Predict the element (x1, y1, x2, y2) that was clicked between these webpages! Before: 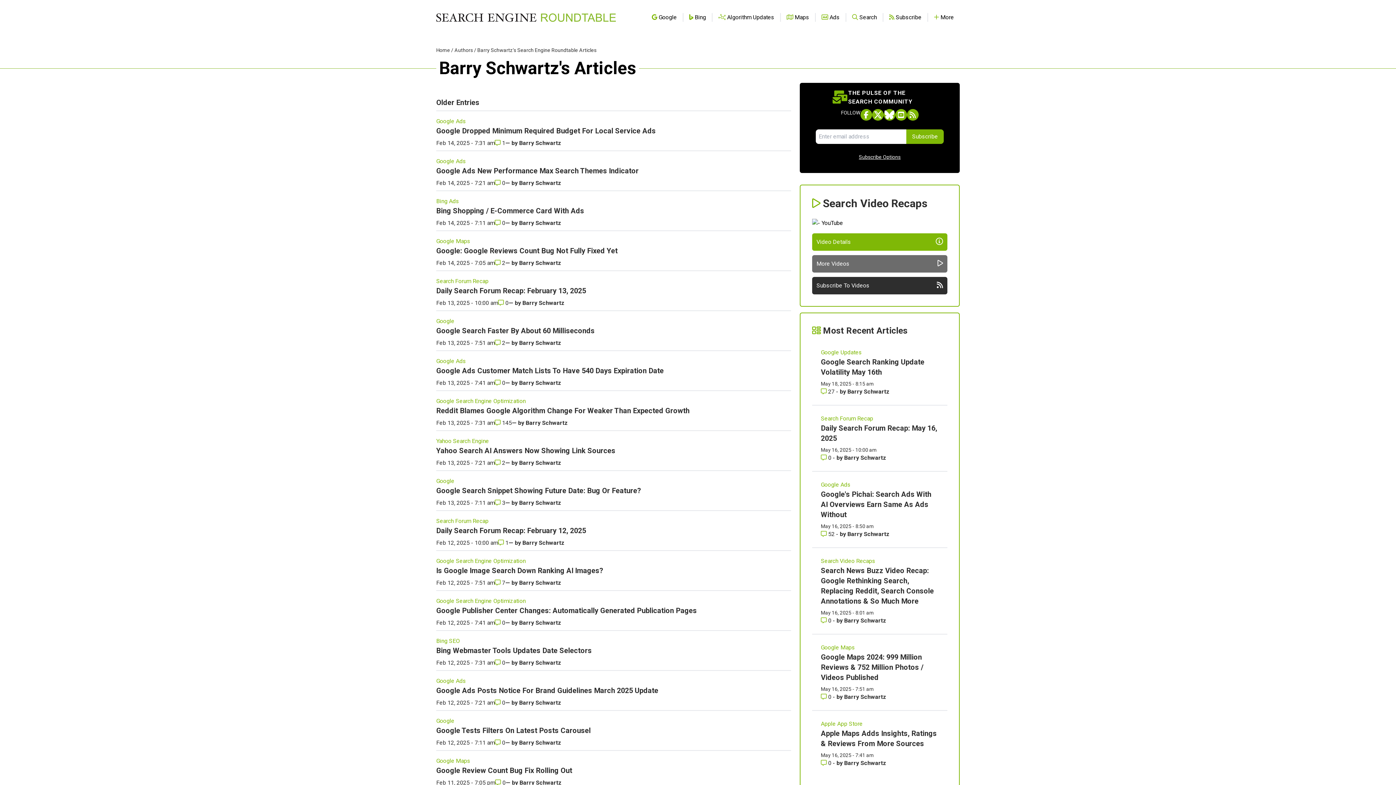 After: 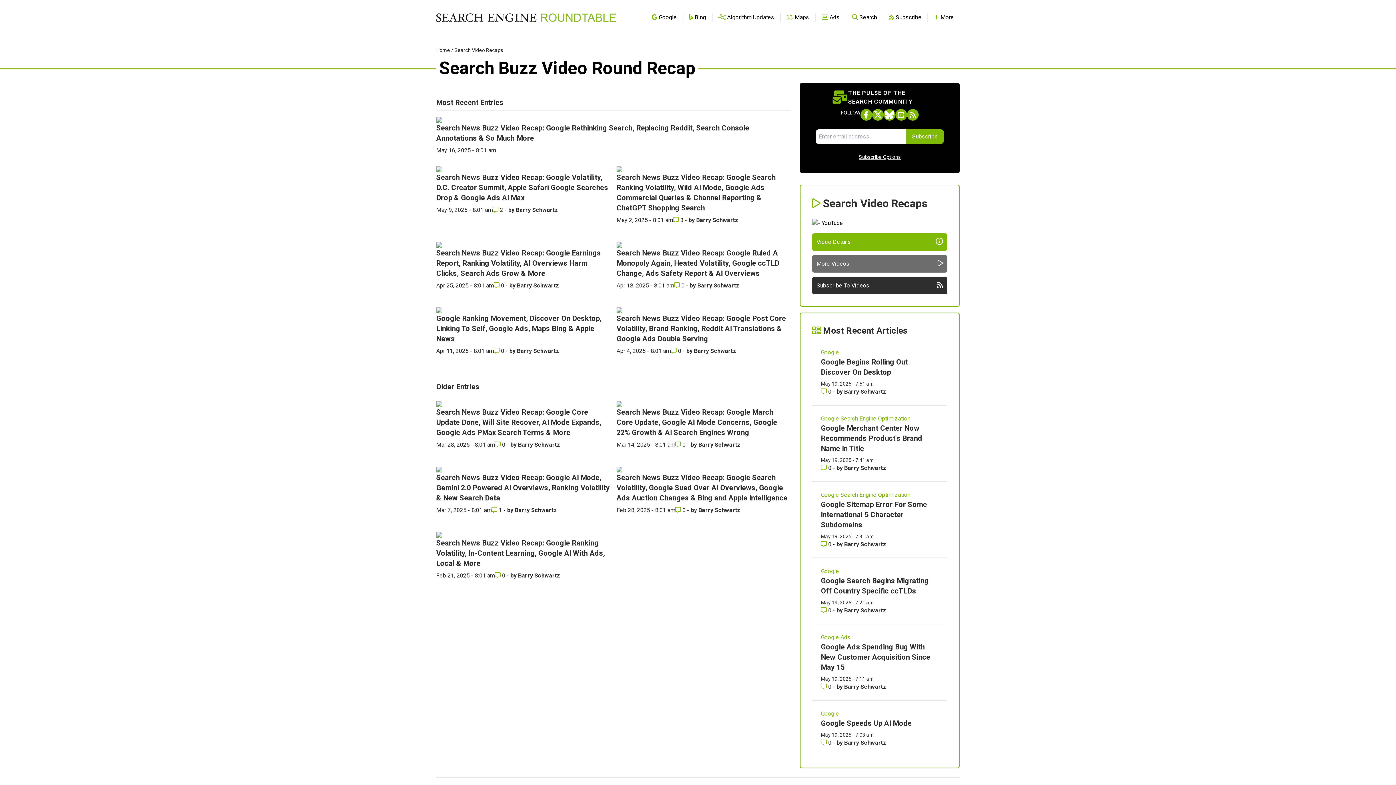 Action: label: Read more of the topic  Search Video Recaps bbox: (821, 557, 938, 565)